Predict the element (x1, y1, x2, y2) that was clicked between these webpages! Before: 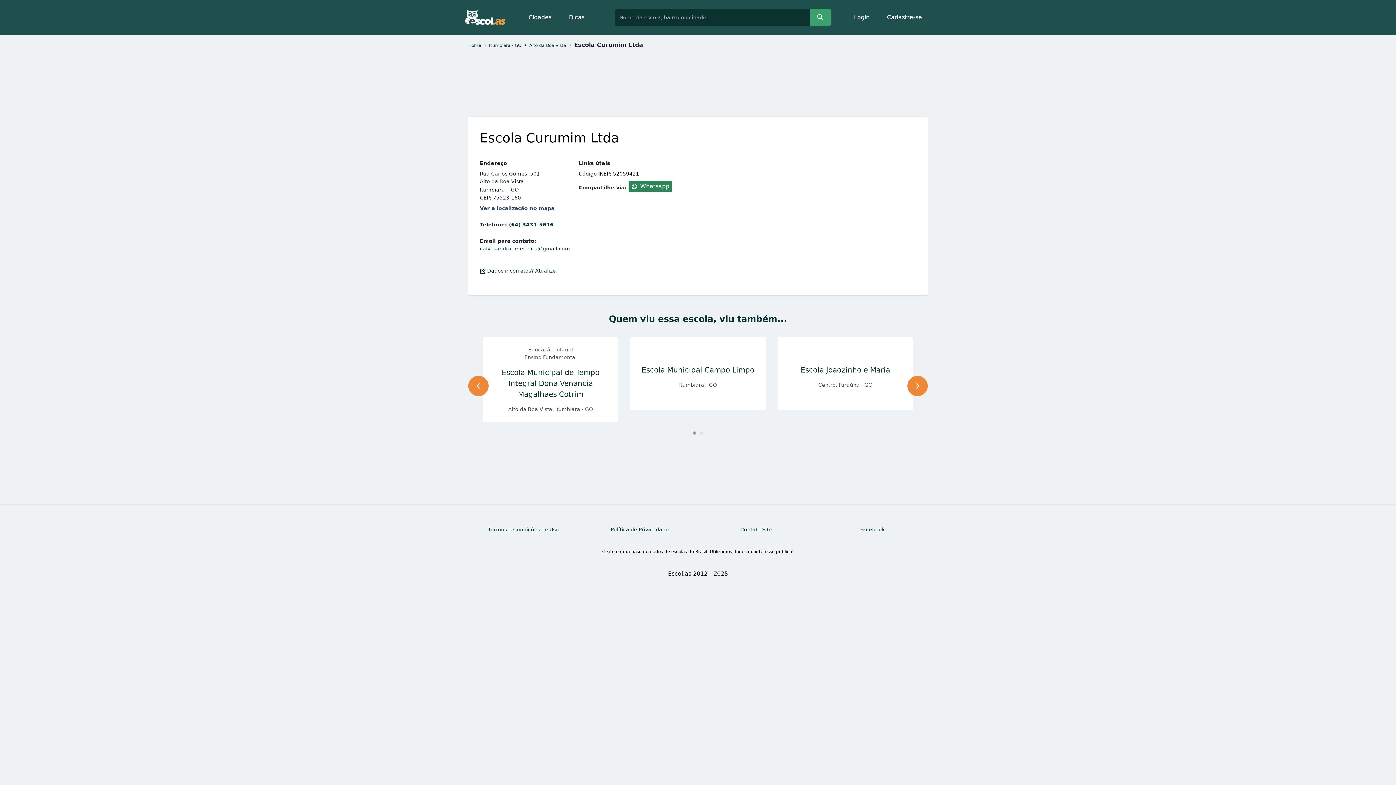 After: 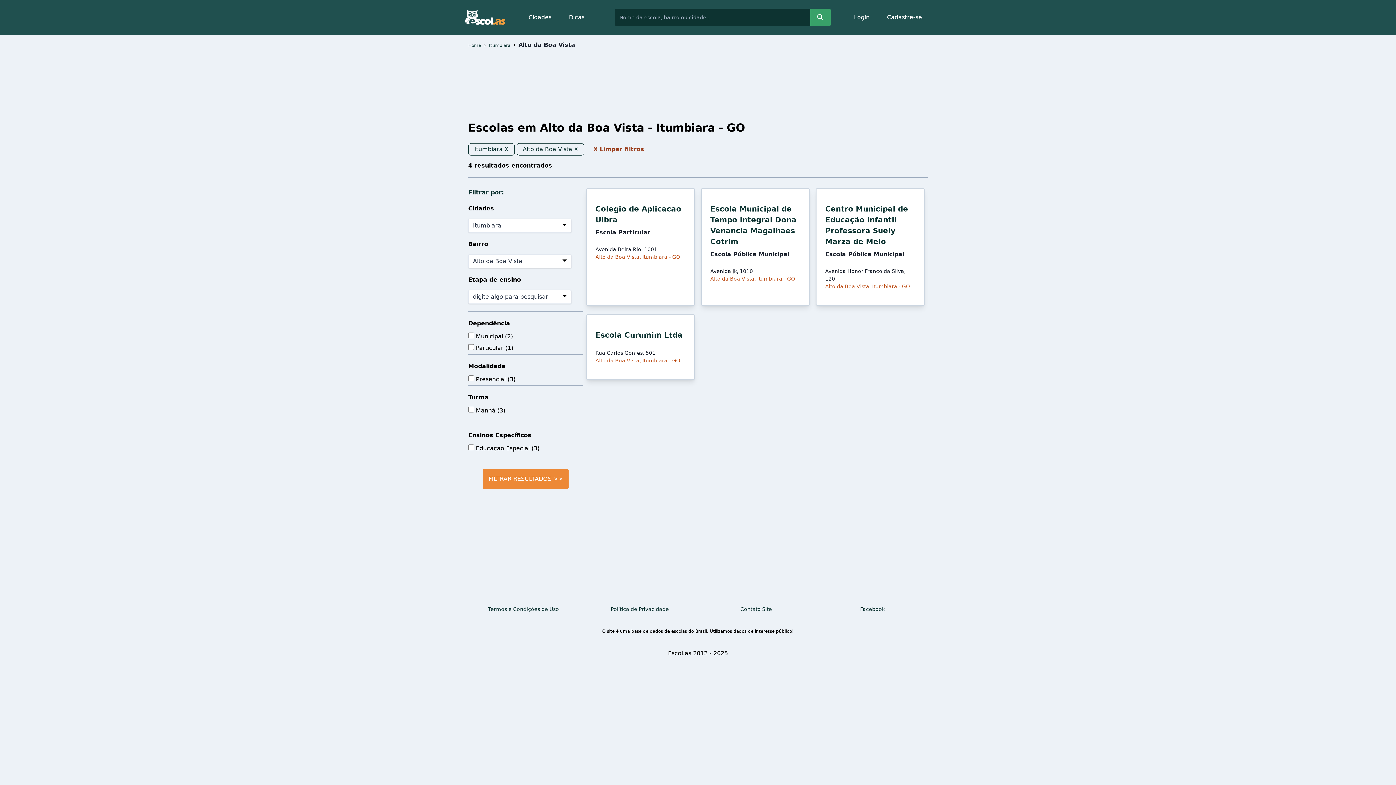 Action: label: Alto da Boa Vista bbox: (529, 42, 566, 48)